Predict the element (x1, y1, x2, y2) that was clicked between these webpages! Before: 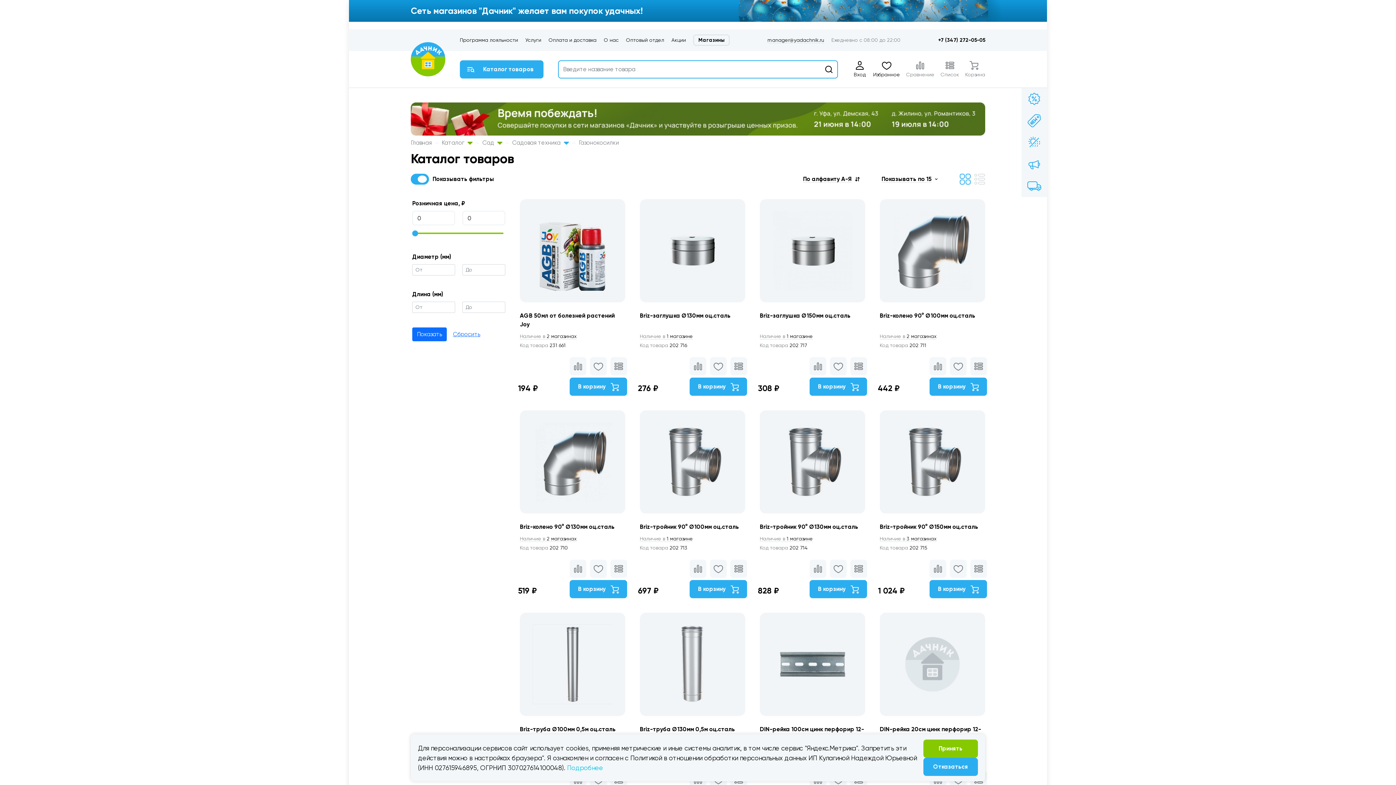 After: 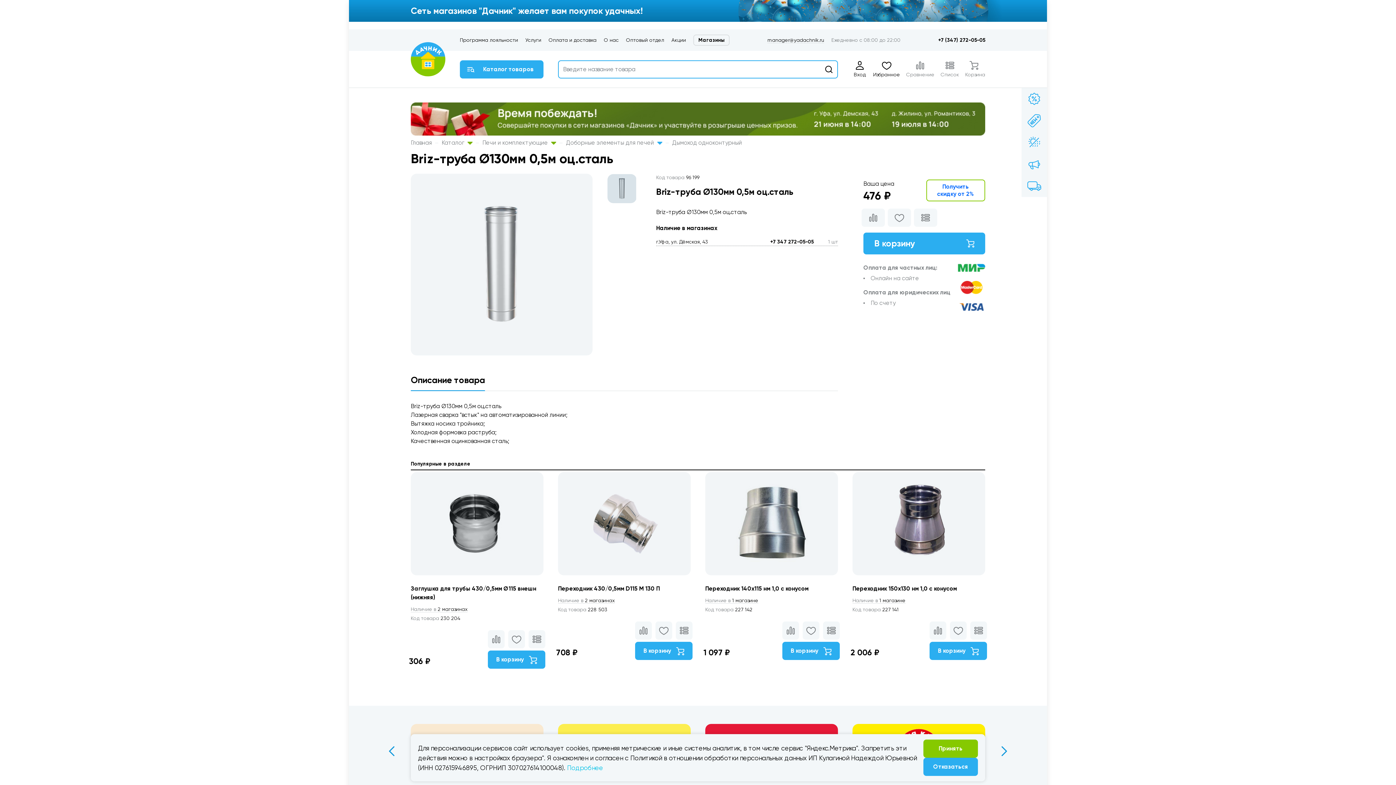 Action: label: Briz-труба Ø130мм 0,5м оц.сталь bbox: (640, 726, 735, 733)